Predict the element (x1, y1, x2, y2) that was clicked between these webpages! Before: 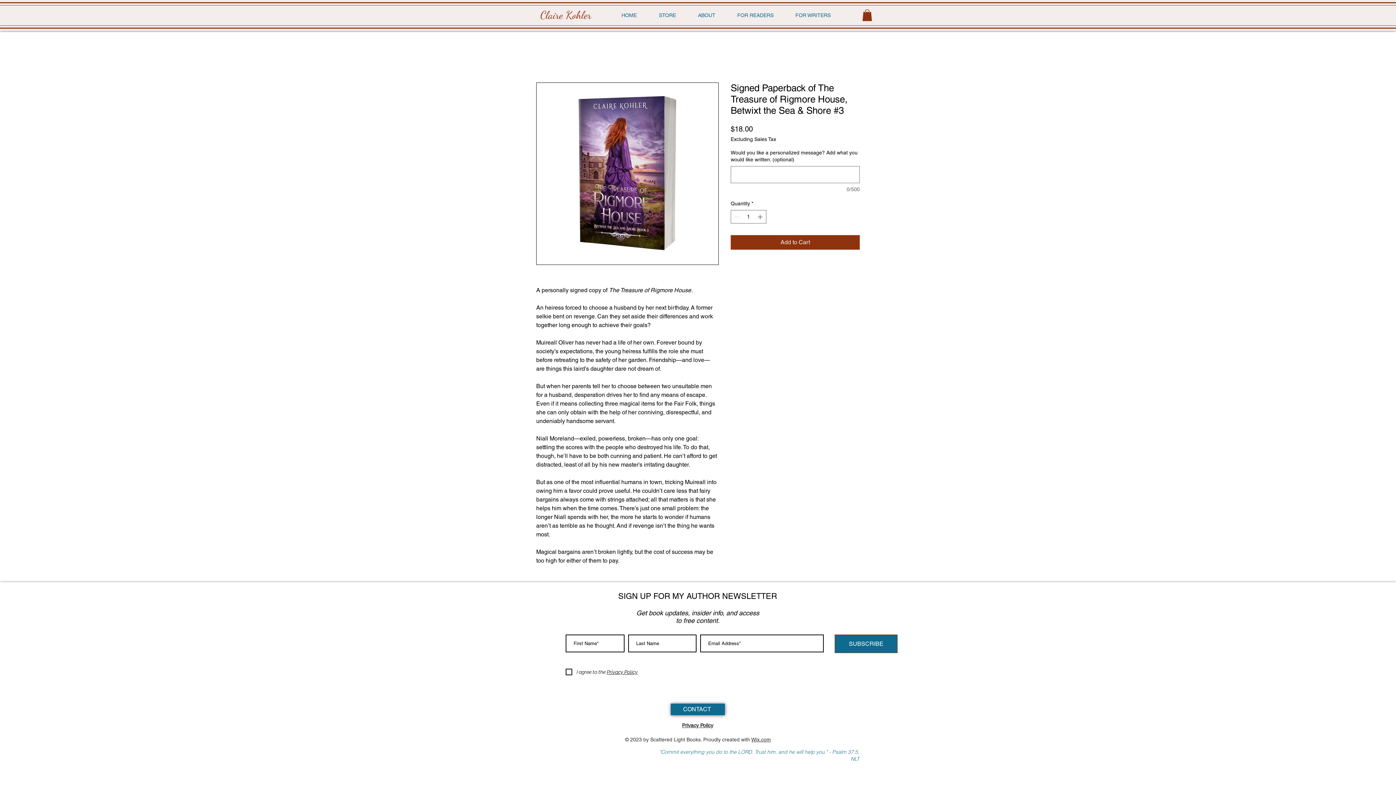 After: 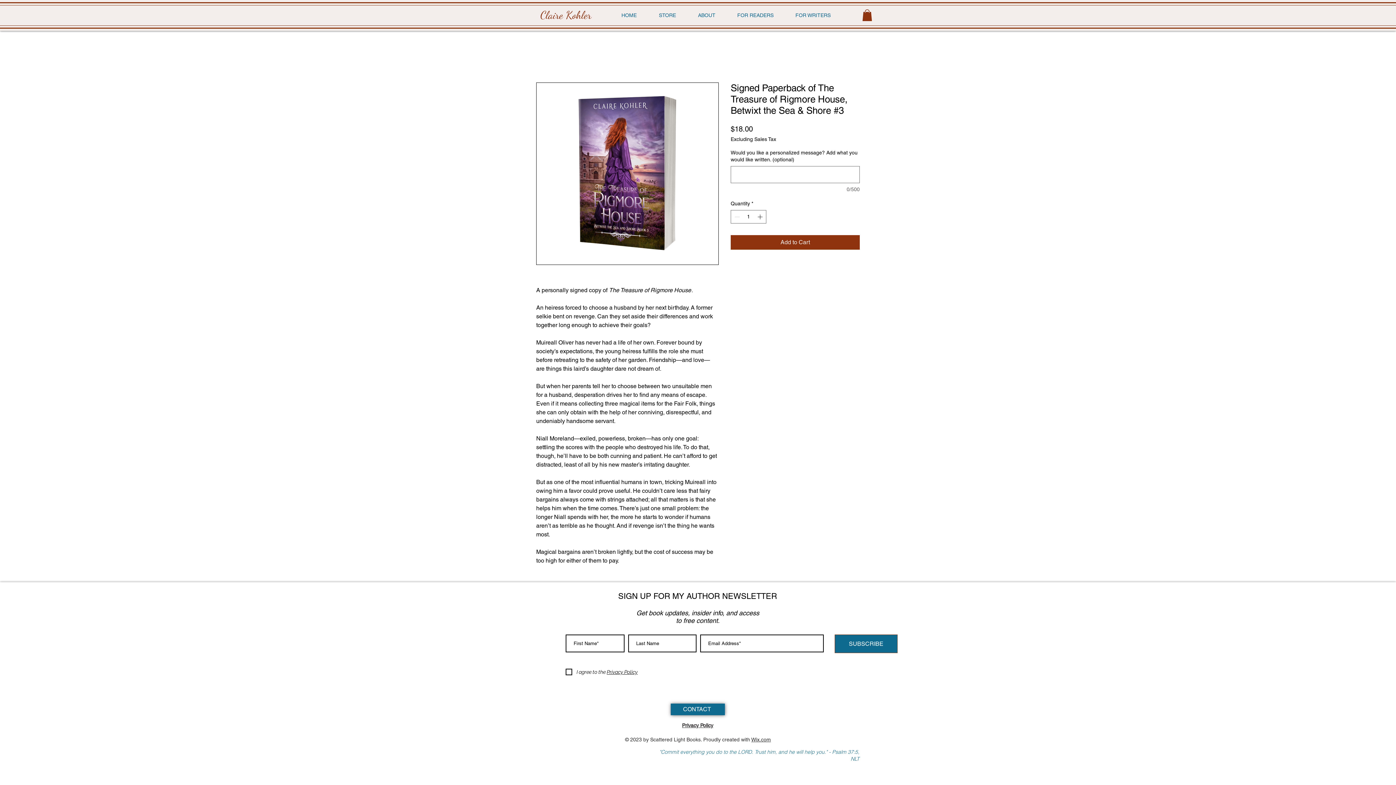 Action: bbox: (862, 9, 872, 21)